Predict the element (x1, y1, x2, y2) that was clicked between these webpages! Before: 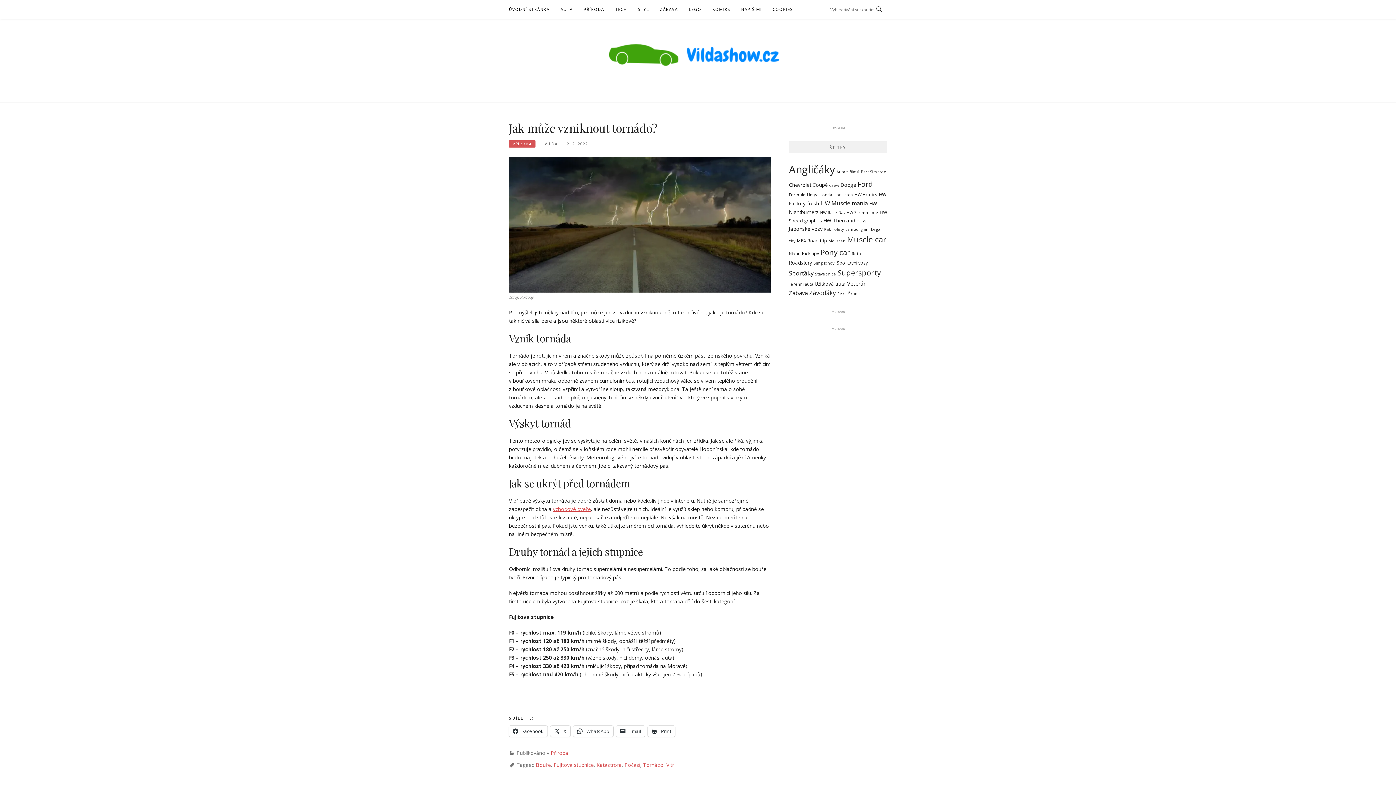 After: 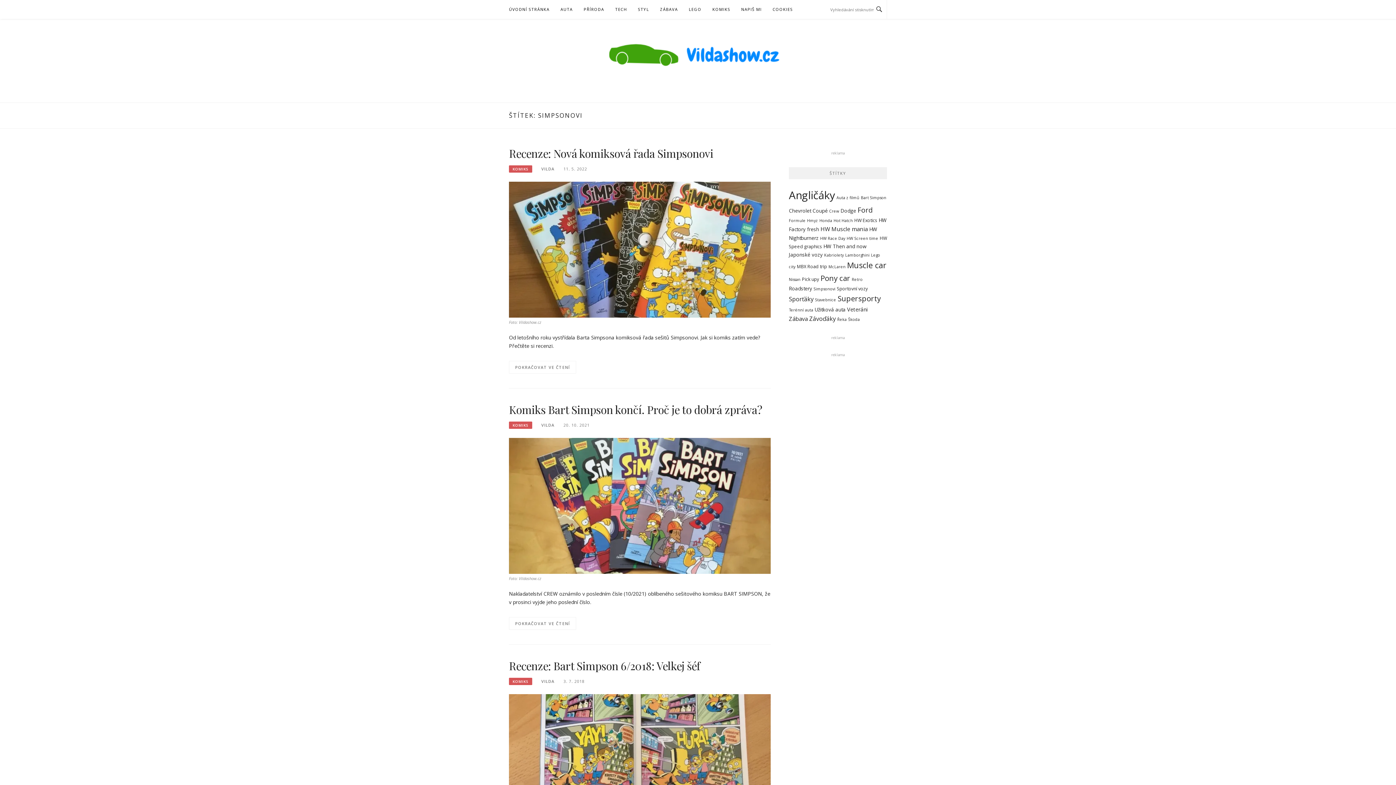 Action: bbox: (813, 260, 835, 265) label: Simpsonovi (3 položky)